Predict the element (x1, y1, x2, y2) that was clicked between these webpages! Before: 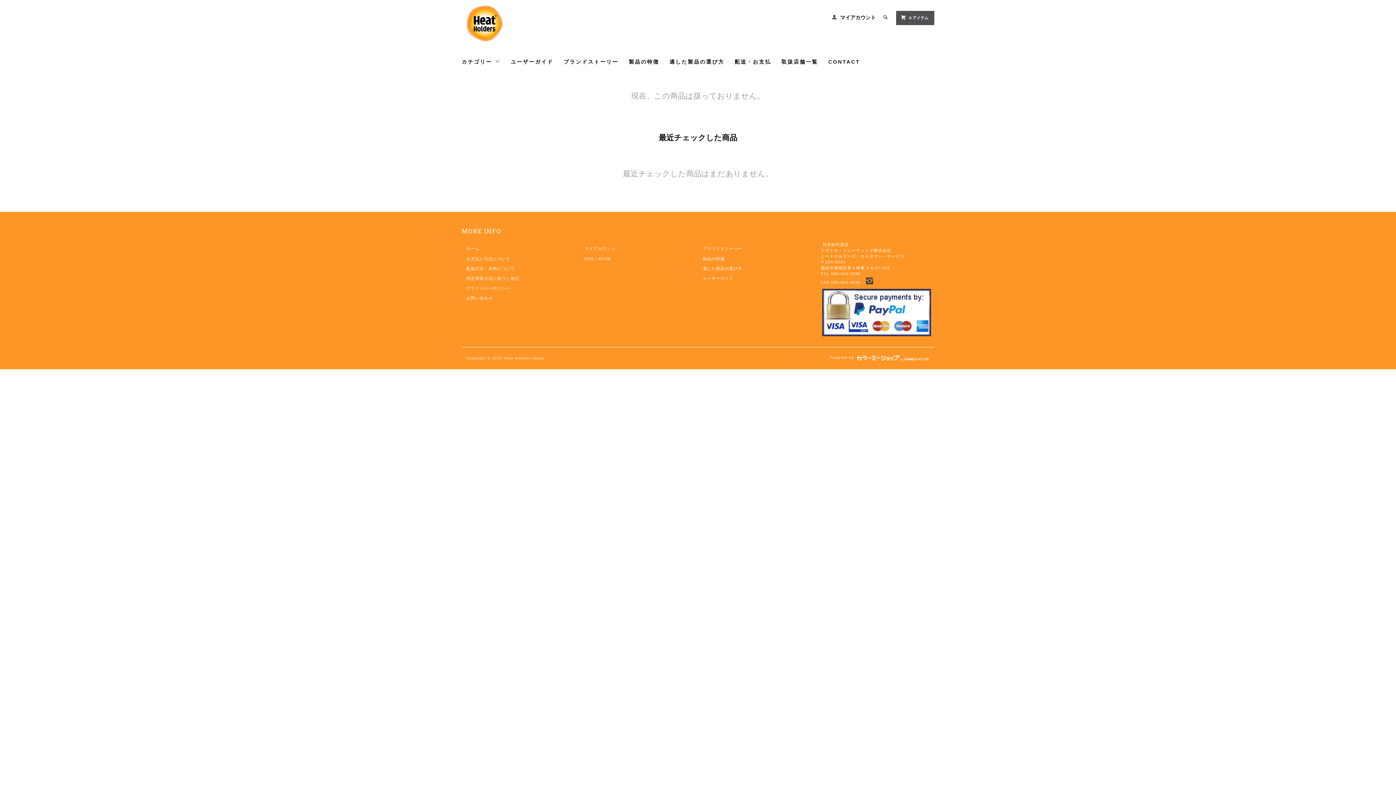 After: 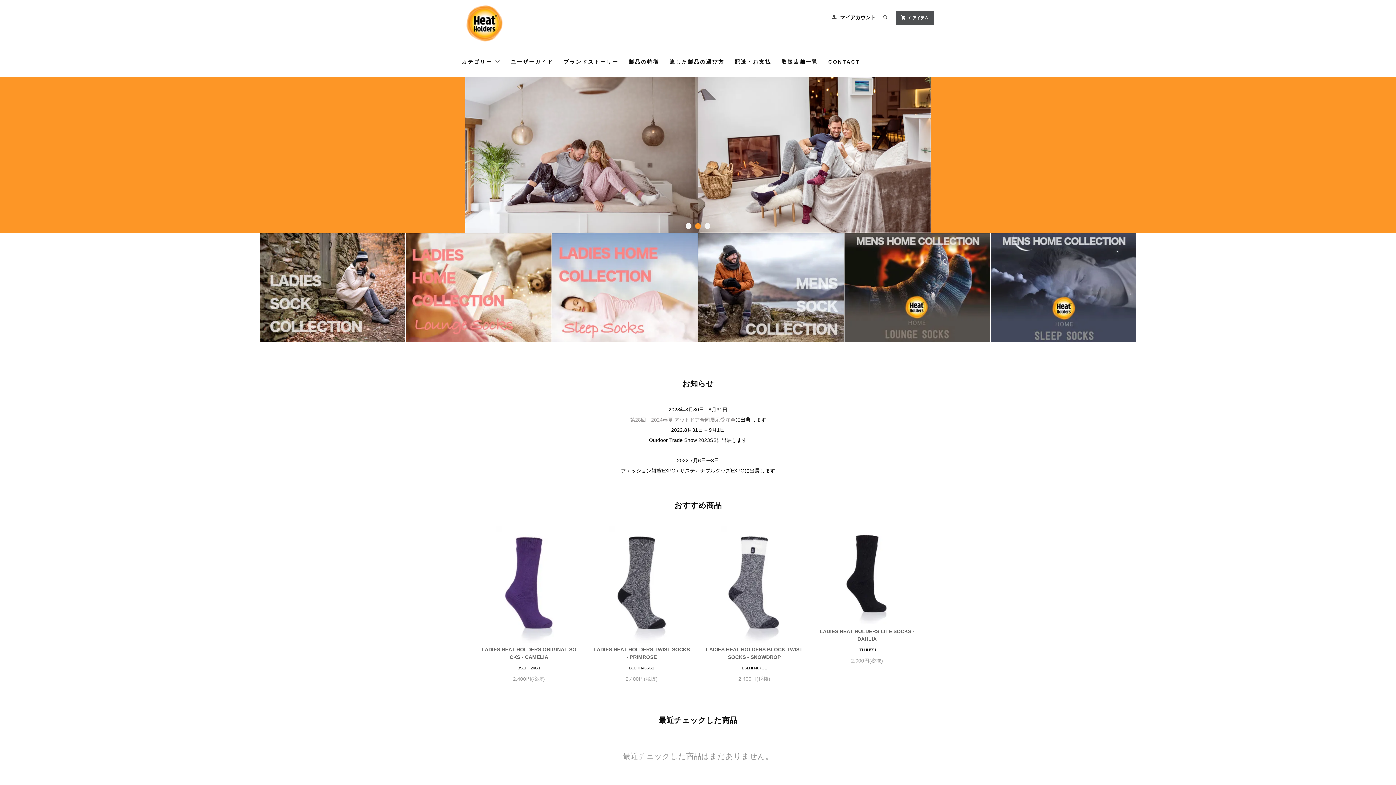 Action: bbox: (461, 16, 508, 28)